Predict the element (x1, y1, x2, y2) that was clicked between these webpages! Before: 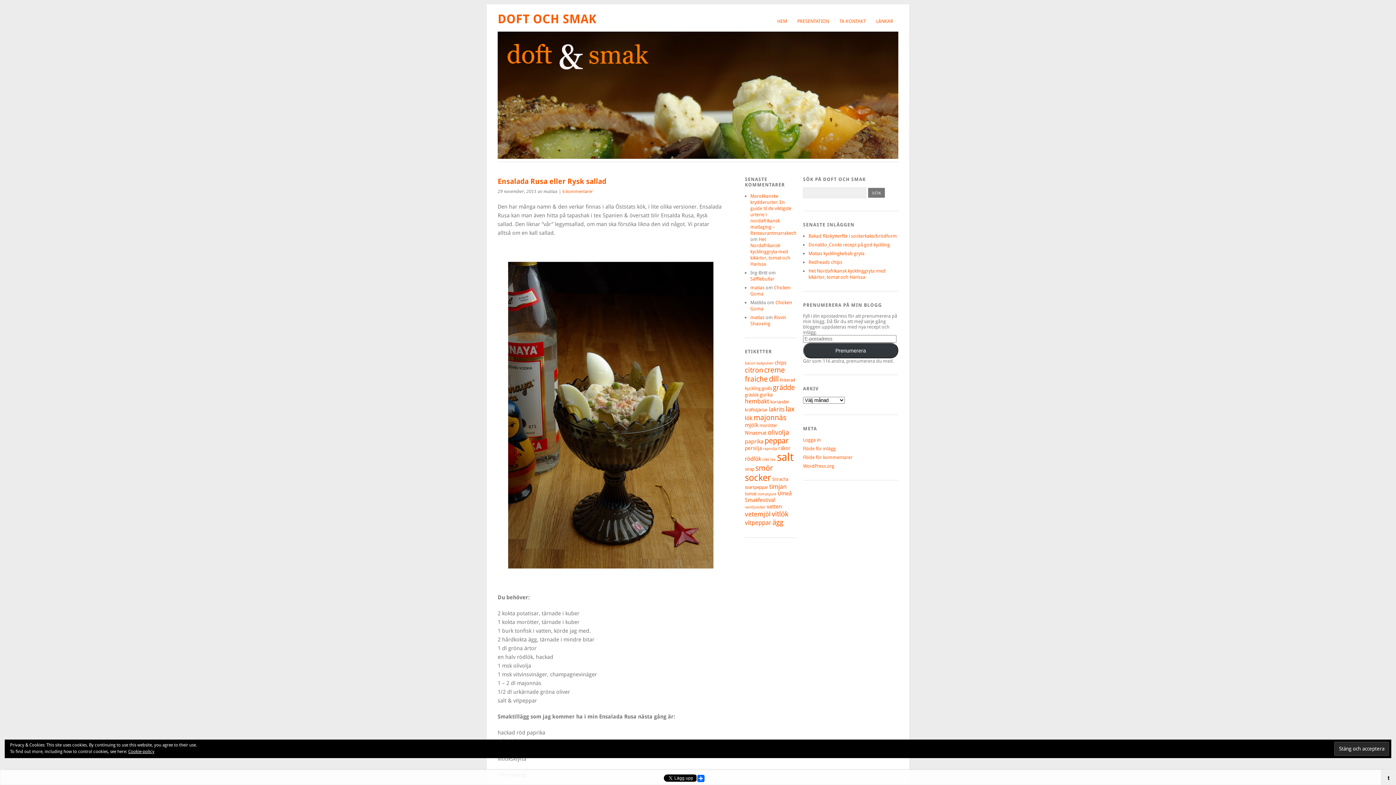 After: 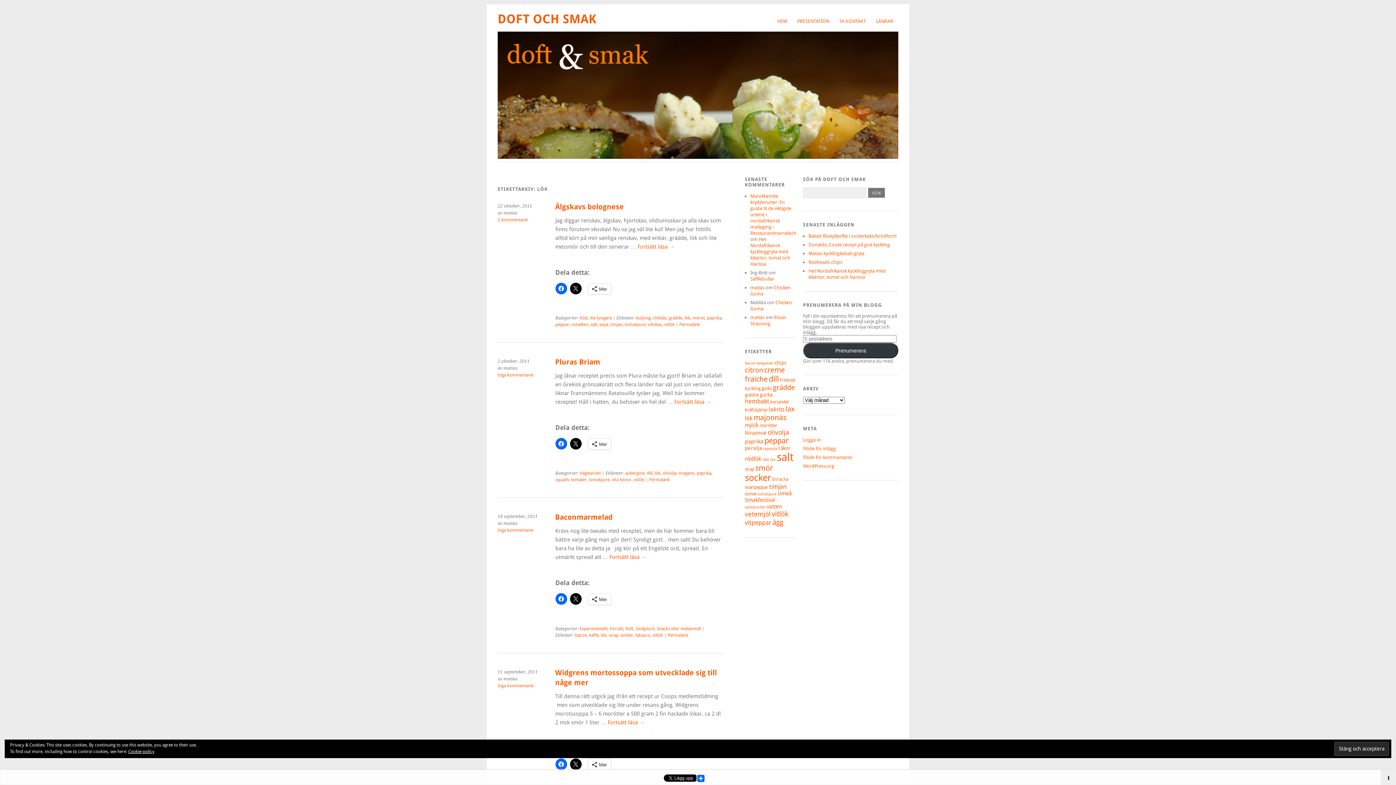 Action: bbox: (745, 414, 752, 421) label: lök (8 objekt)